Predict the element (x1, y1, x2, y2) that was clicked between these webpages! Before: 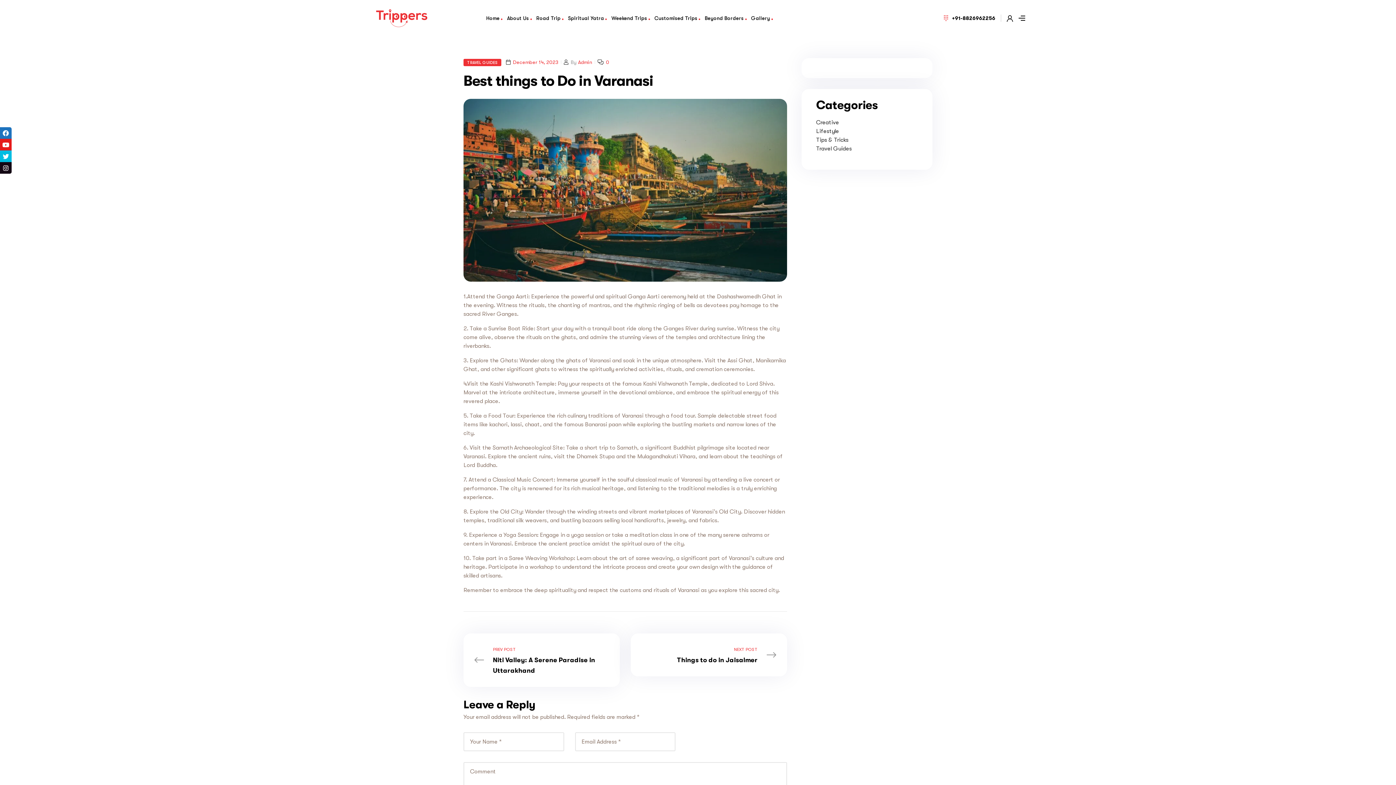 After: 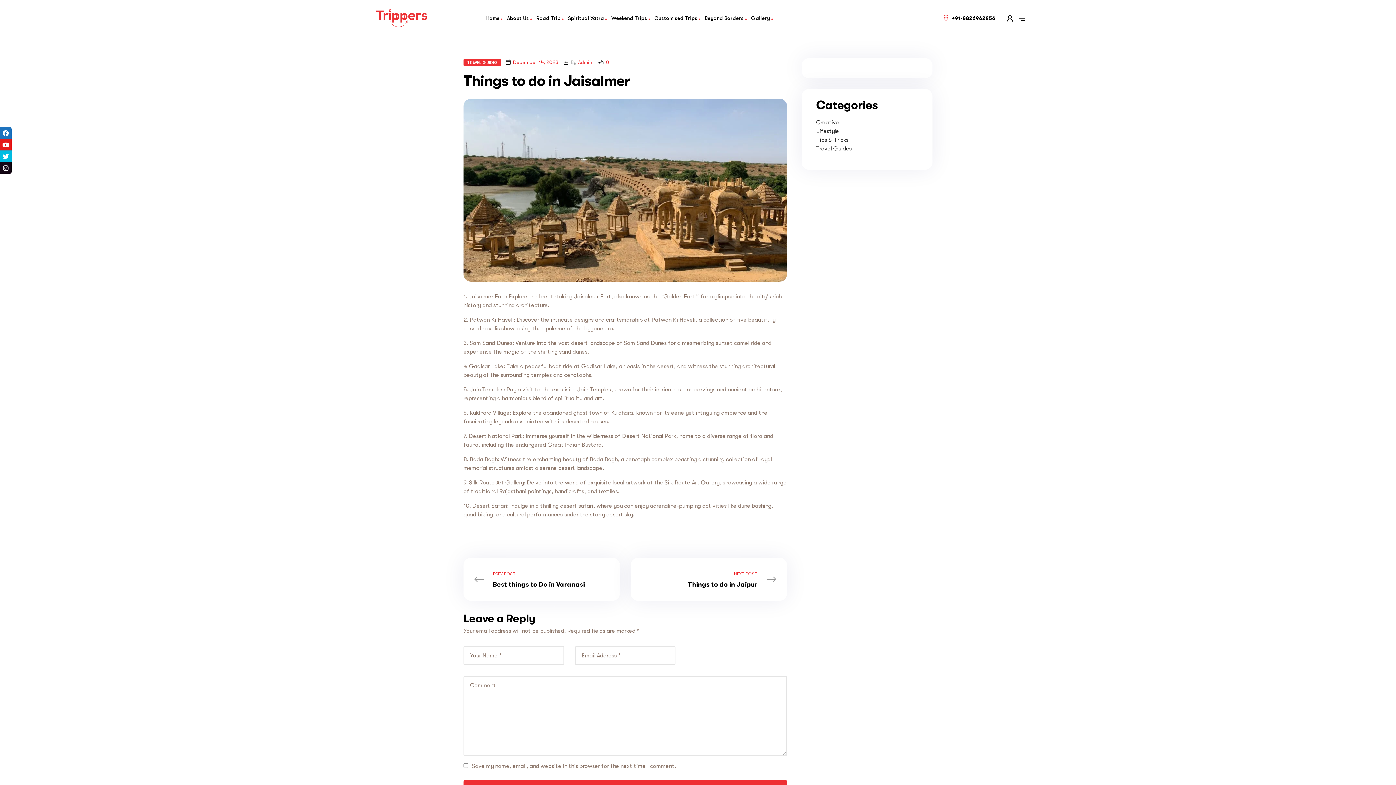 Action: bbox: (630, 633, 787, 676) label: NEXT POST
Things to do in Jaisalmer